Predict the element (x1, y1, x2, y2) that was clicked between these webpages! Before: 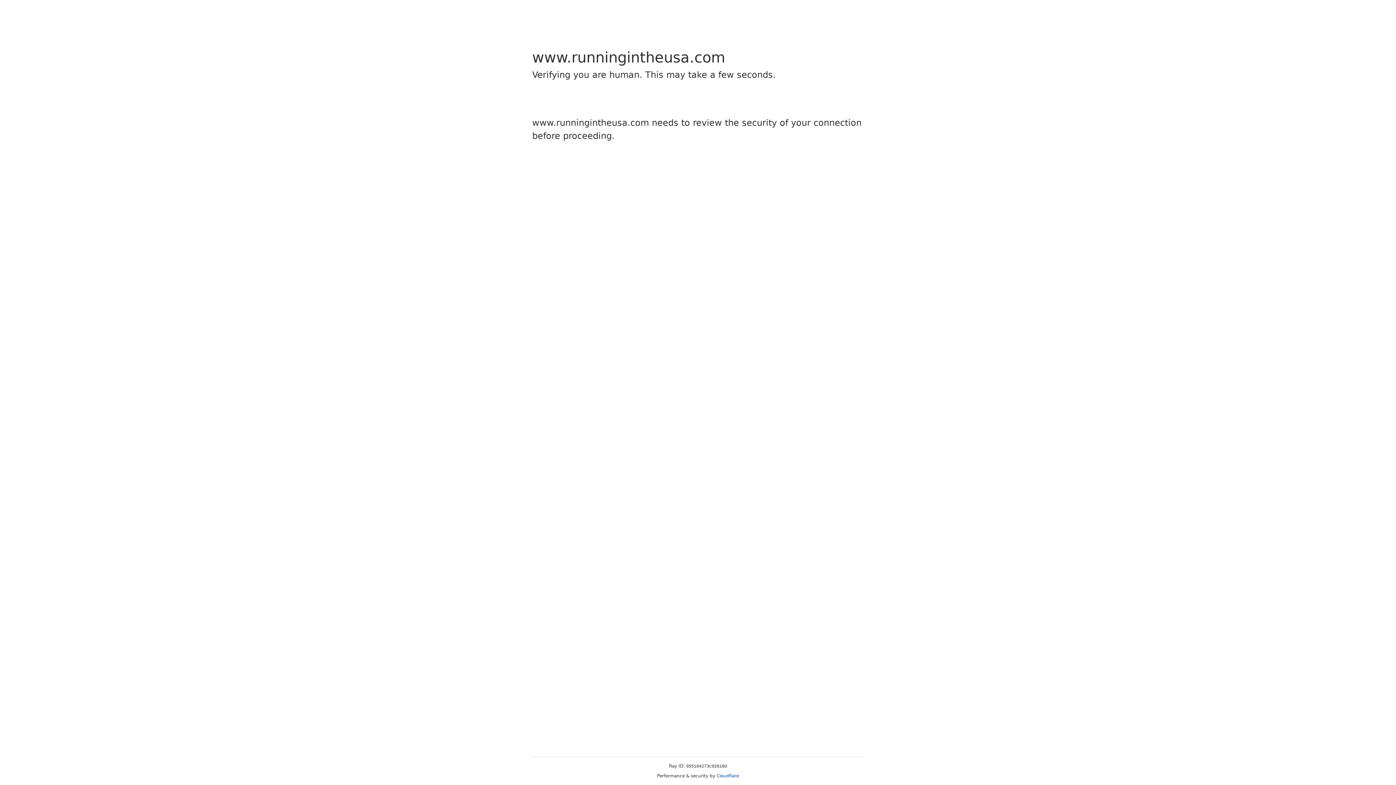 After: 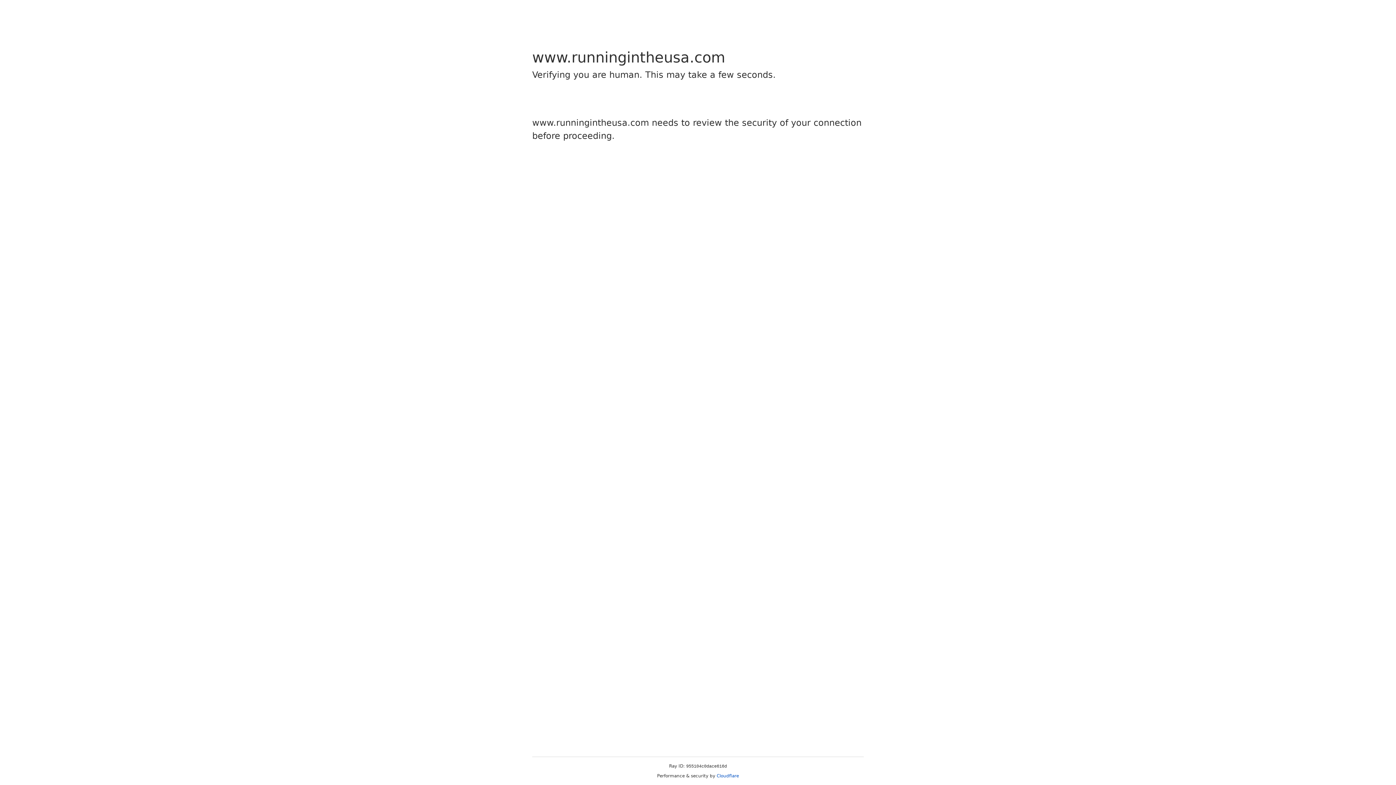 Action: label: Cloudflare bbox: (716, 773, 739, 778)